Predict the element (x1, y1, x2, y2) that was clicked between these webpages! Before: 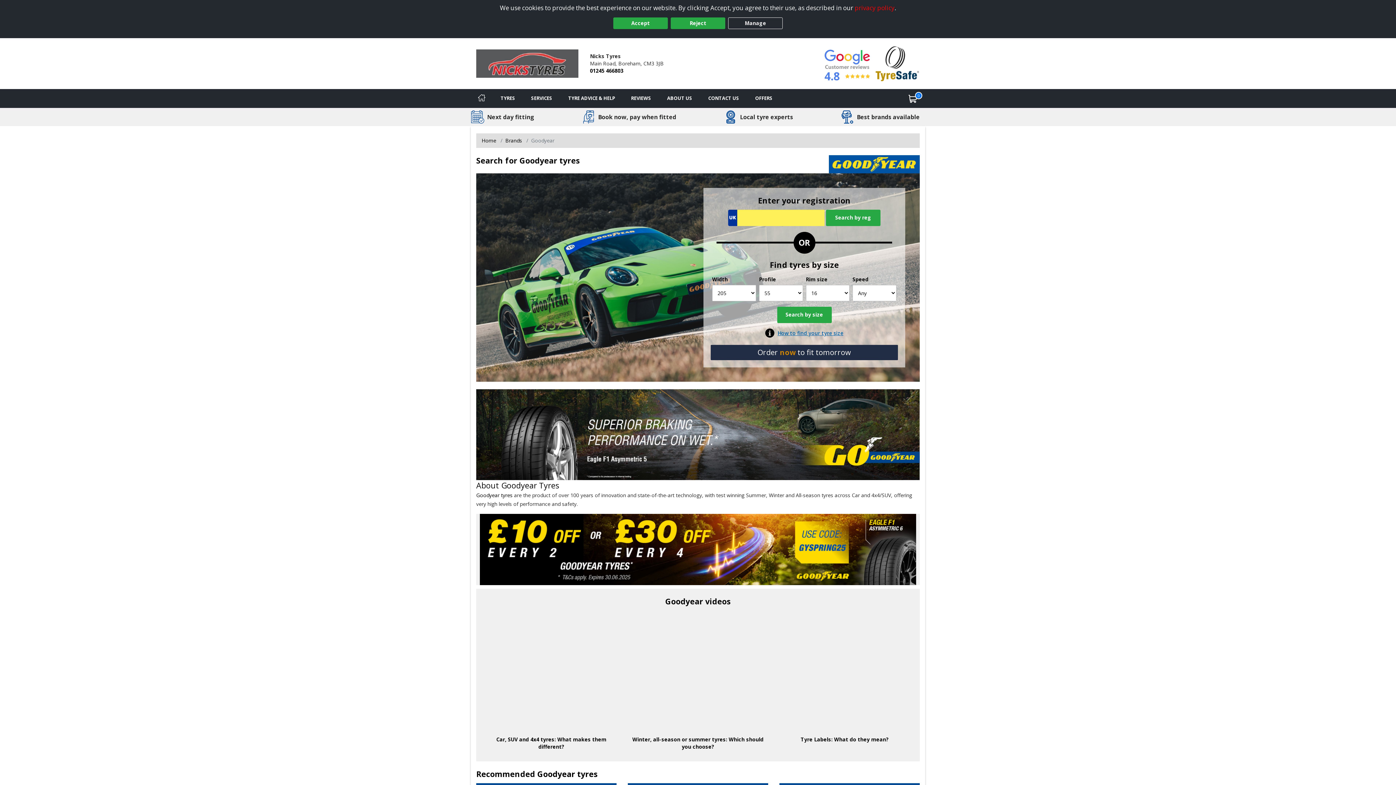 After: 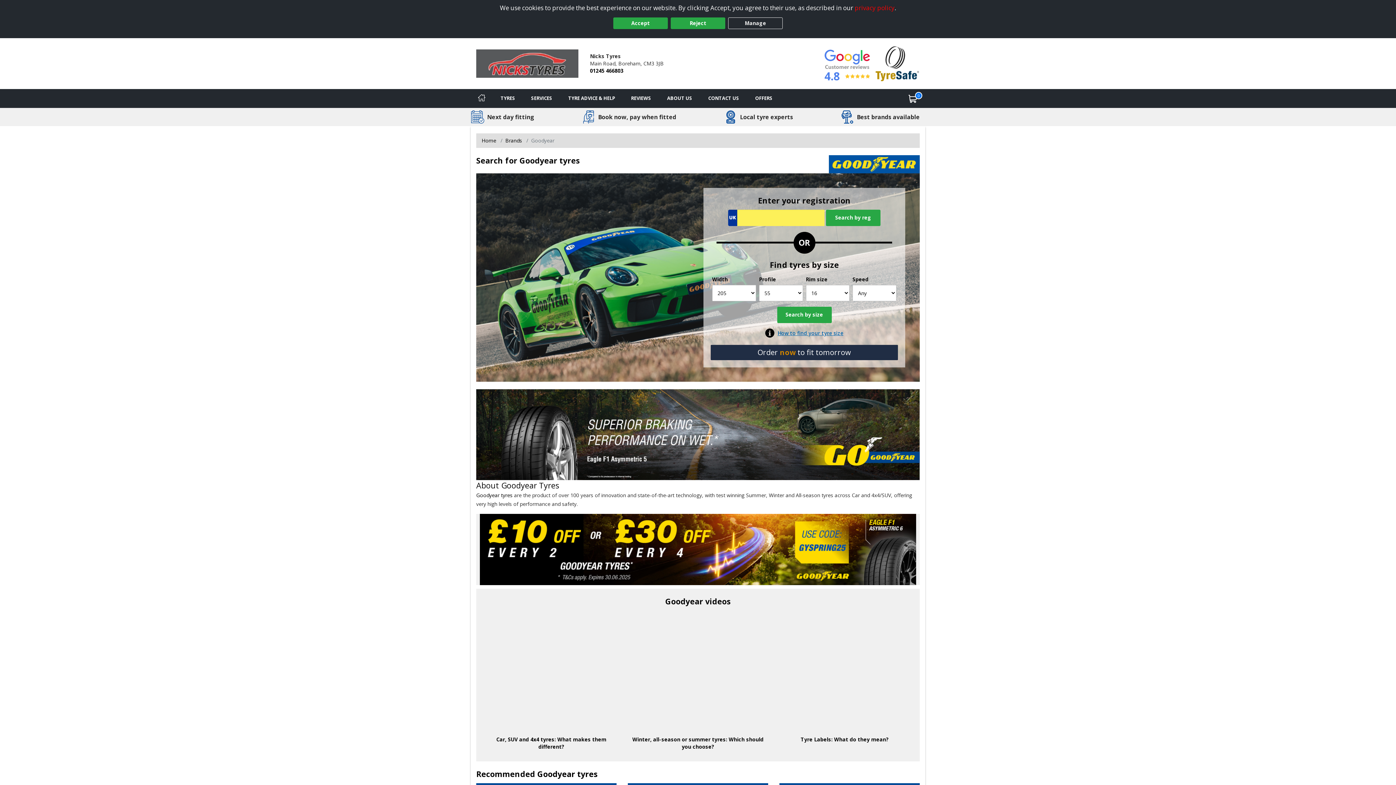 Action: label: Goodyear Tyres bbox: (501, 480, 559, 490)